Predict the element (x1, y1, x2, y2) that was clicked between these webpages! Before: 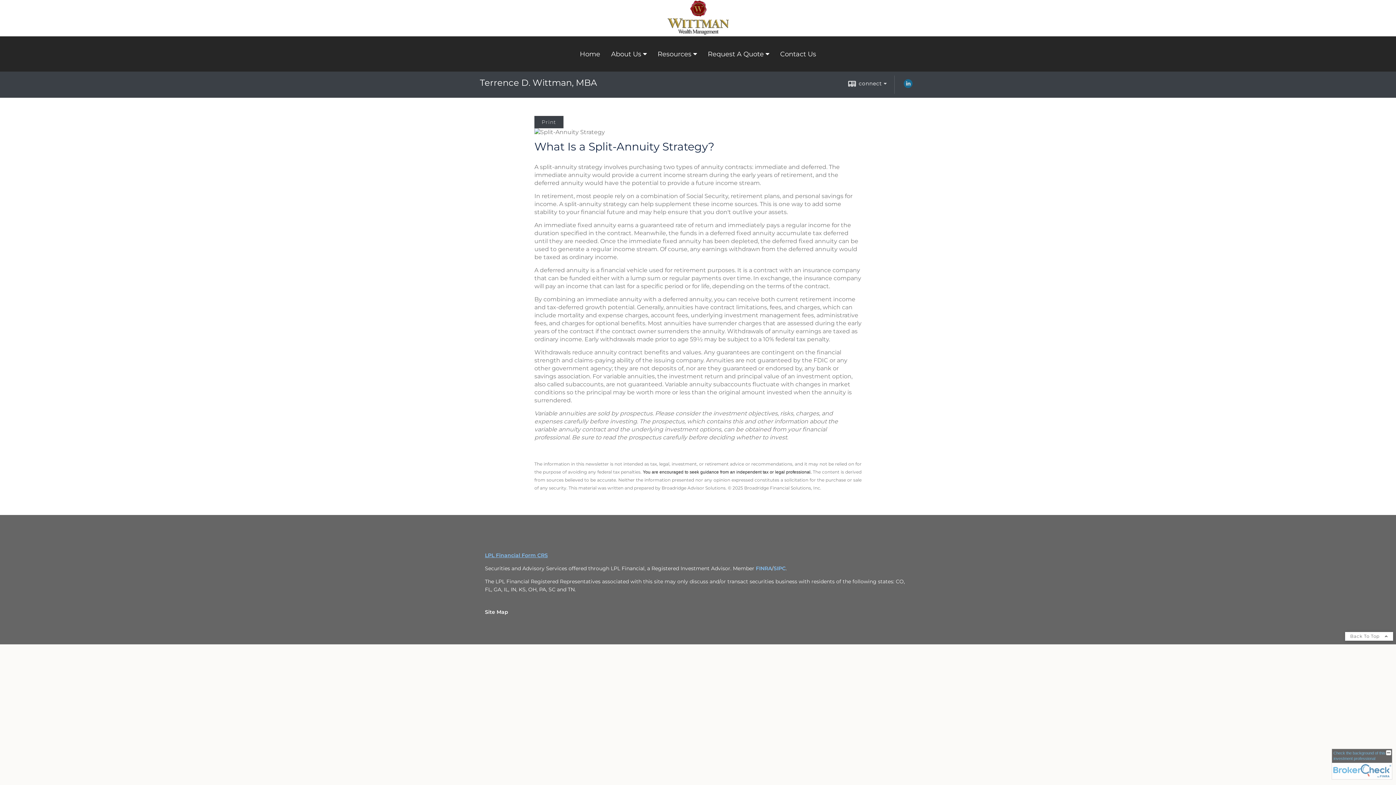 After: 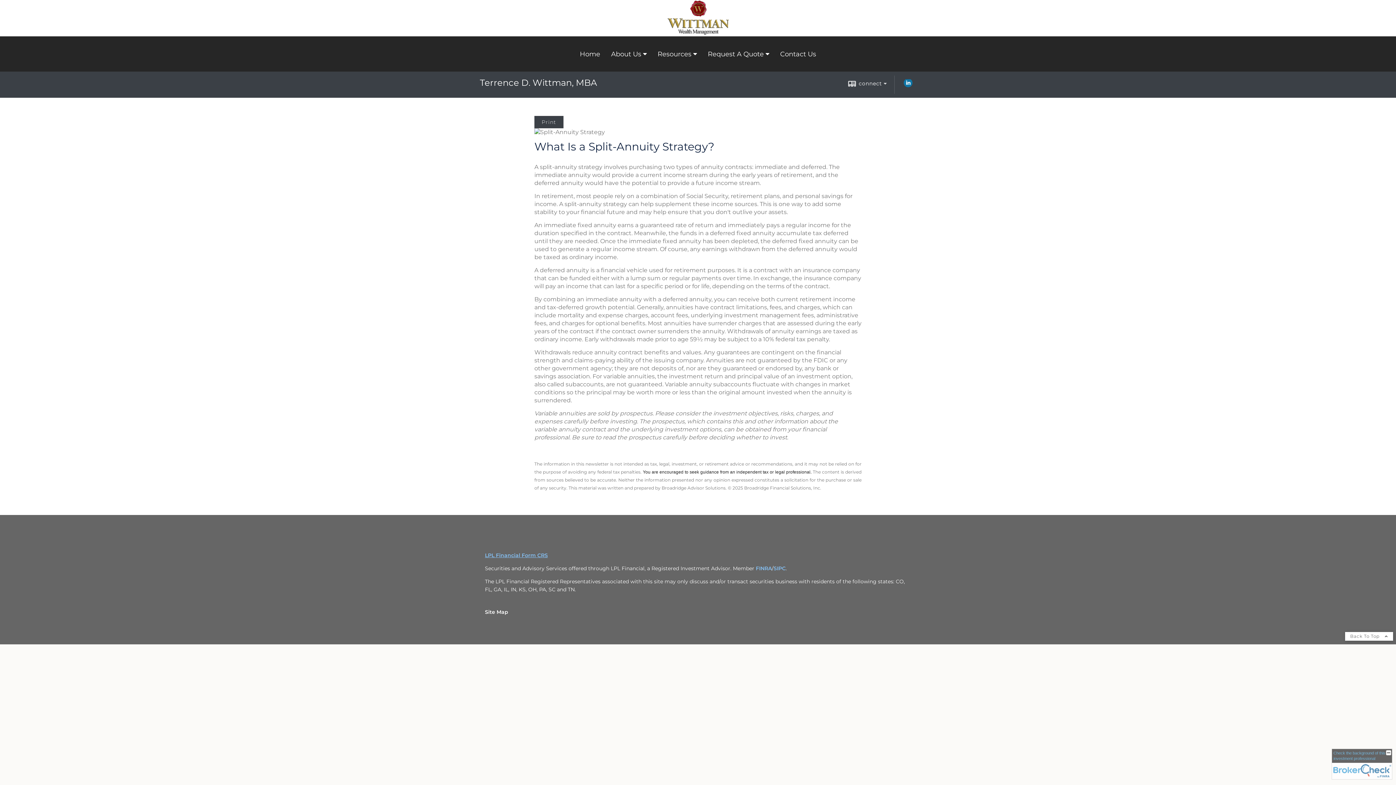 Action: bbox: (904, 82, 912, 89) label: LinkedIn opens in a new window